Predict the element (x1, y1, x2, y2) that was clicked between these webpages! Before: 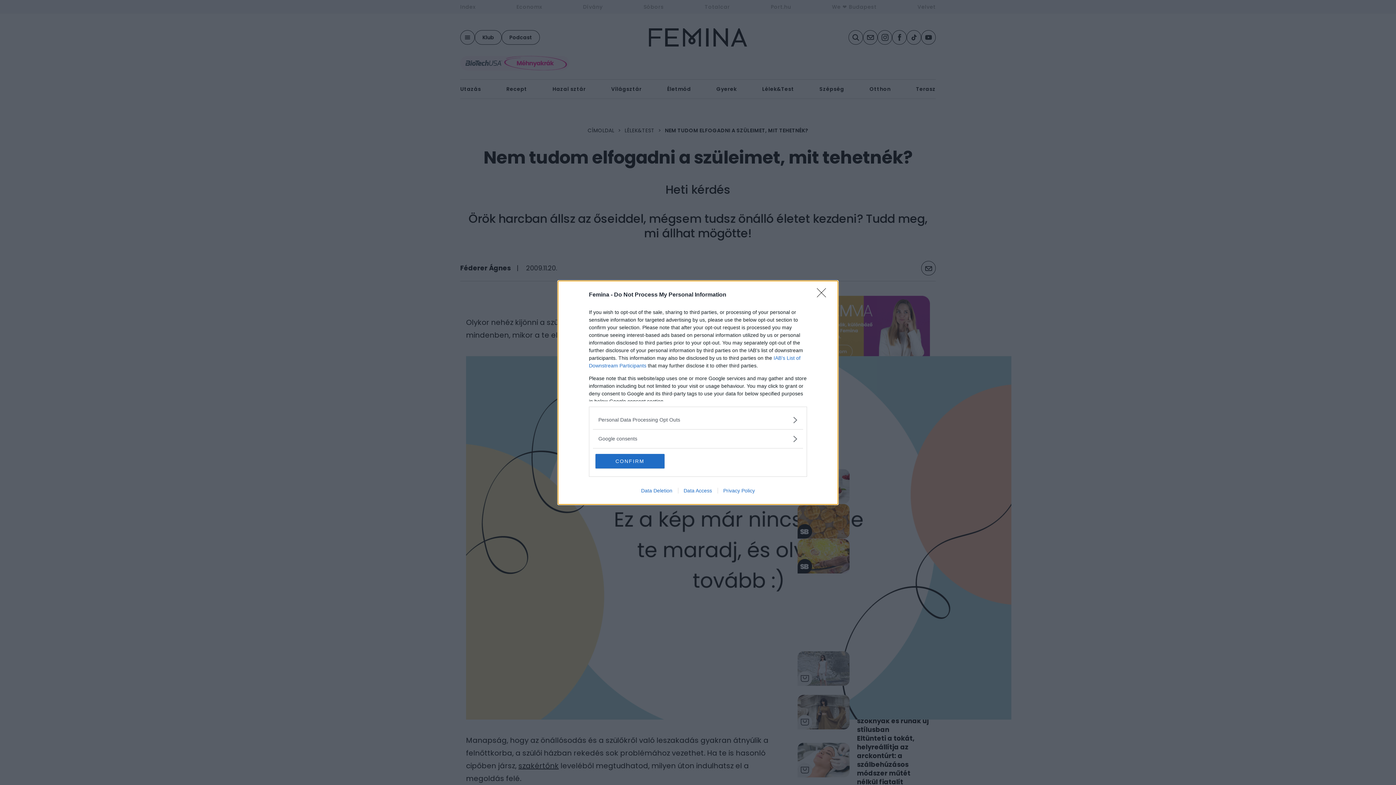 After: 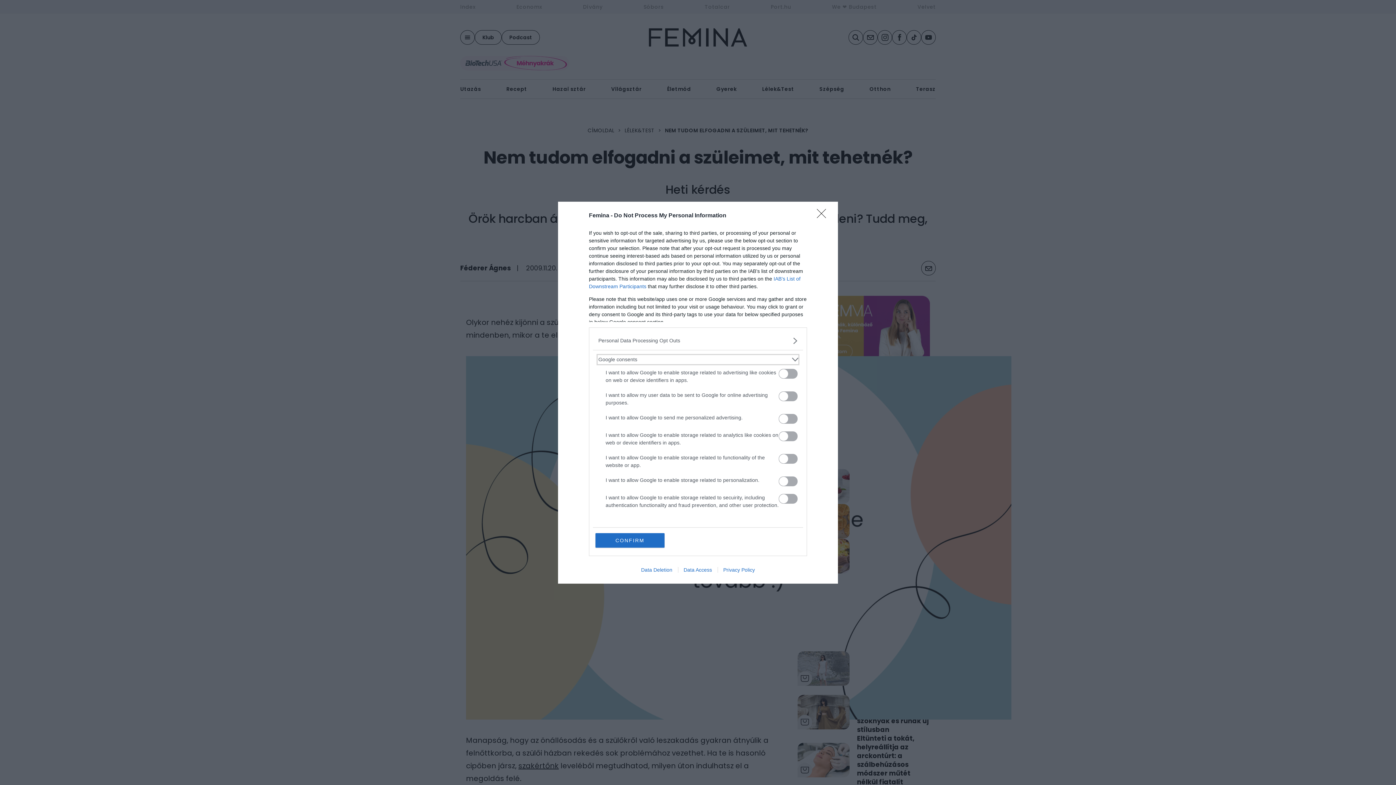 Action: bbox: (598, 435, 797, 442) label: Google consents